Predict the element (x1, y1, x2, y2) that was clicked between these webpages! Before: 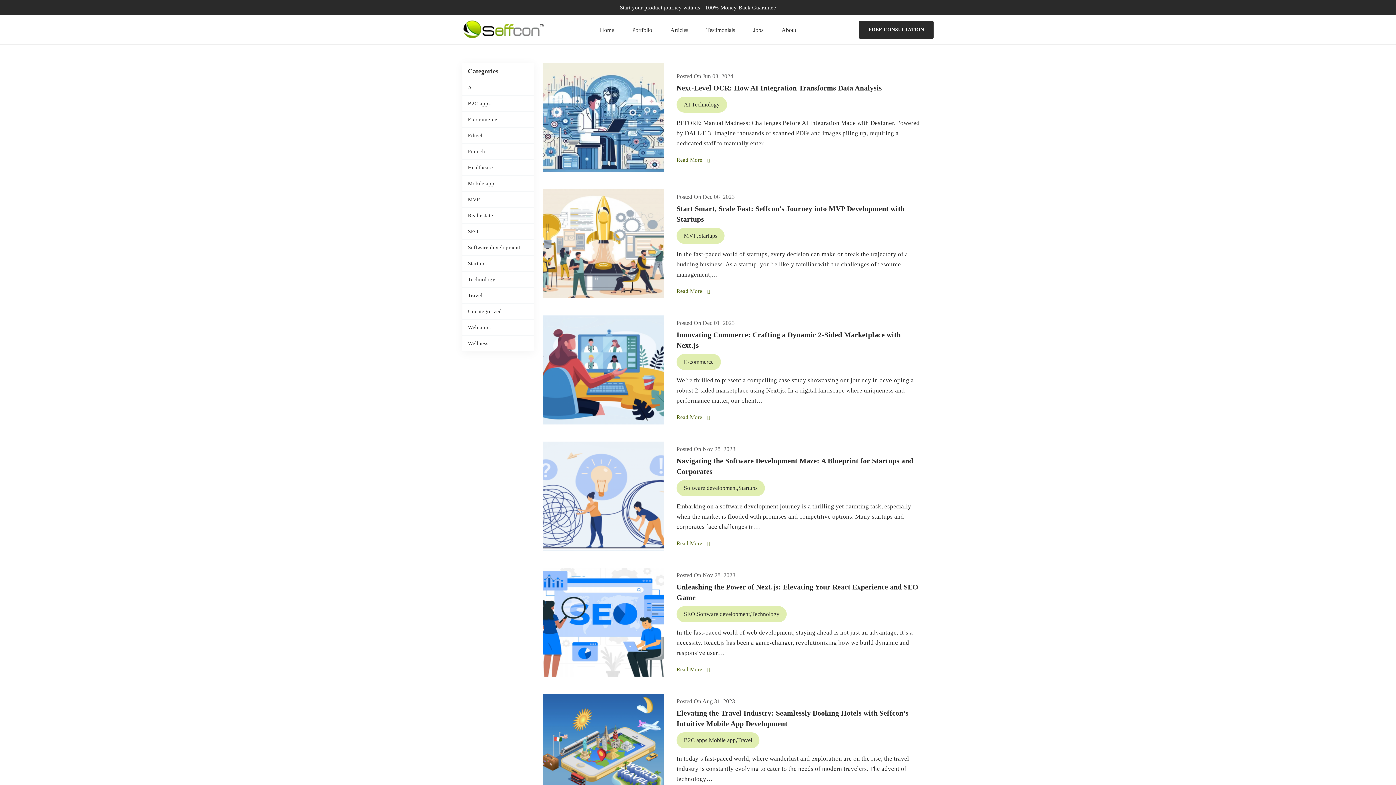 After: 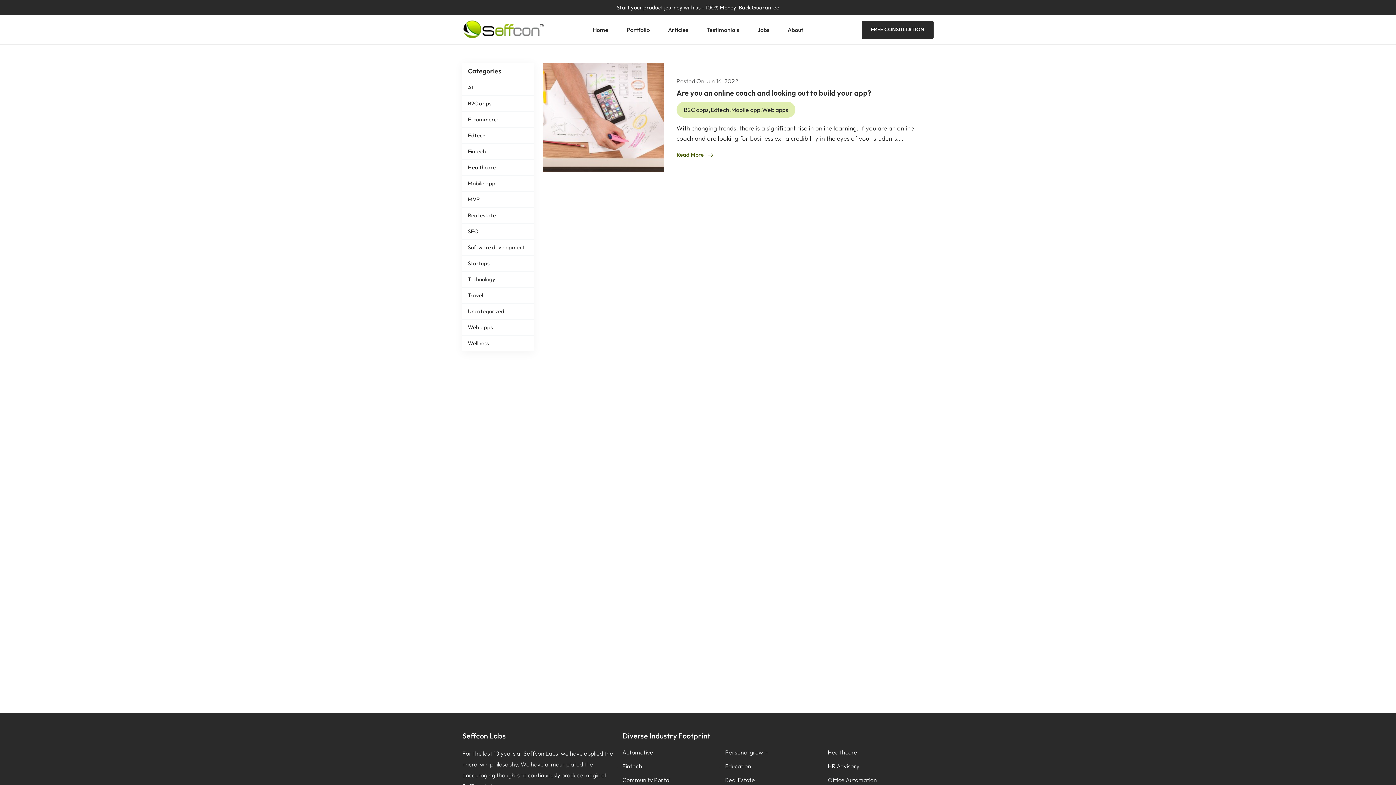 Action: bbox: (462, 127, 533, 143) label: Edtech
